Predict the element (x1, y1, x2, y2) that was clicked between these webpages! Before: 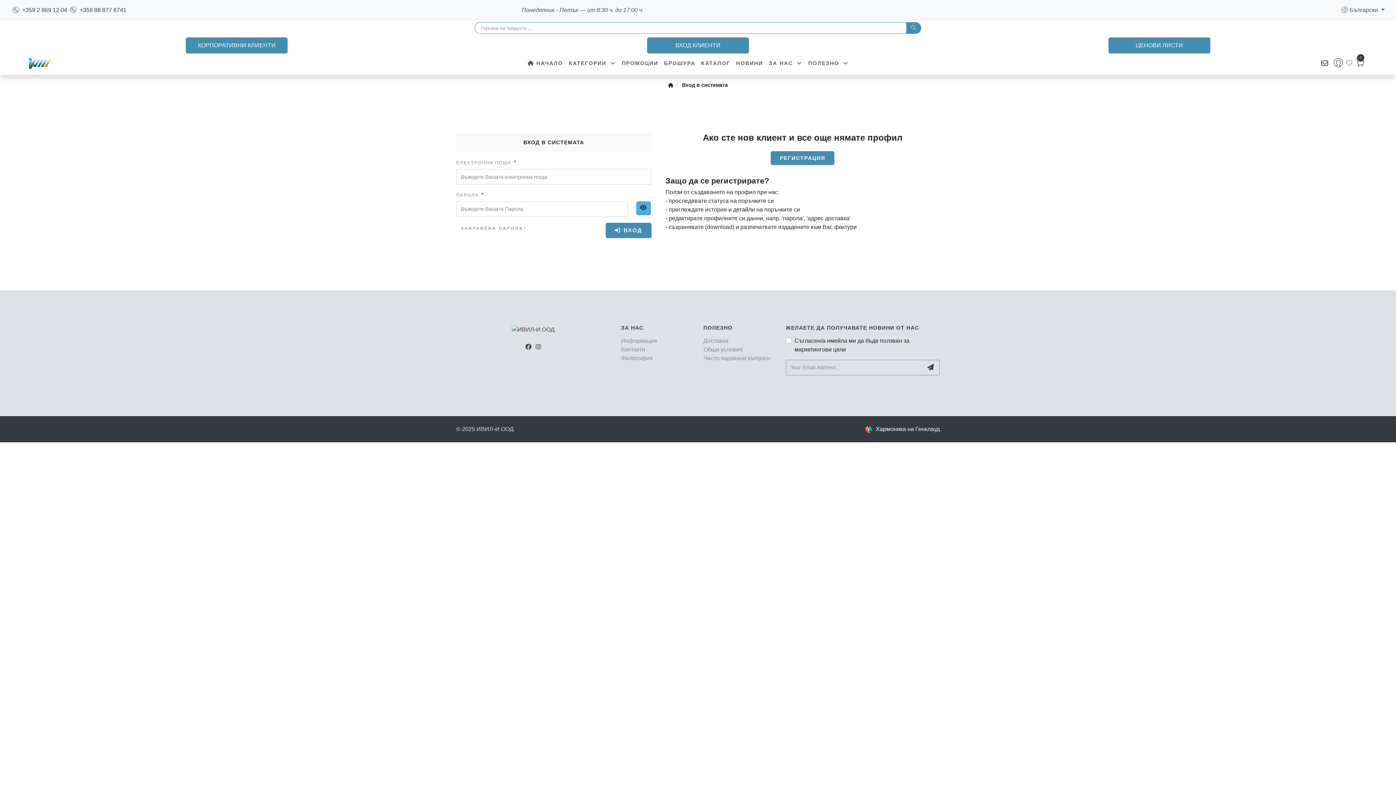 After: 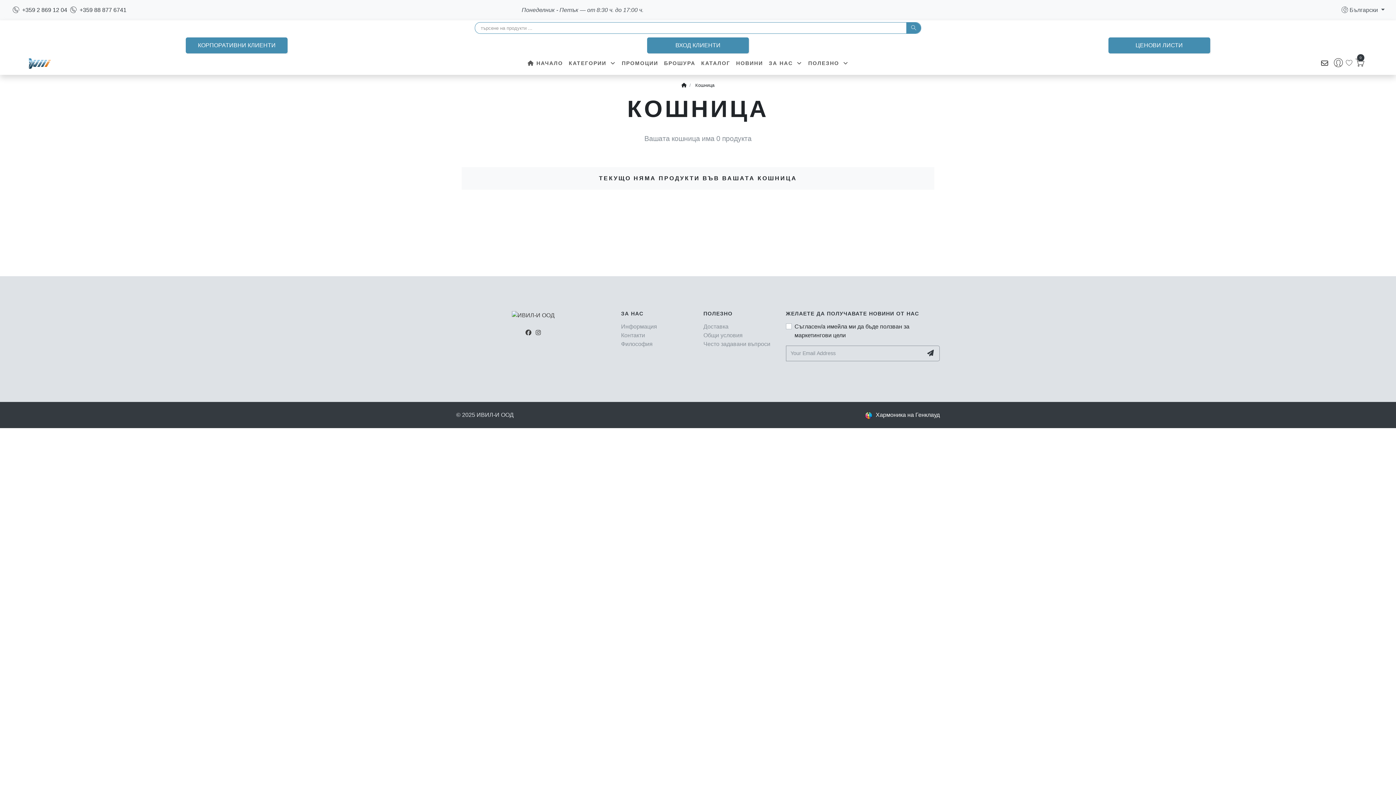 Action: bbox: (1355, 58, 1364, 68) label: 0